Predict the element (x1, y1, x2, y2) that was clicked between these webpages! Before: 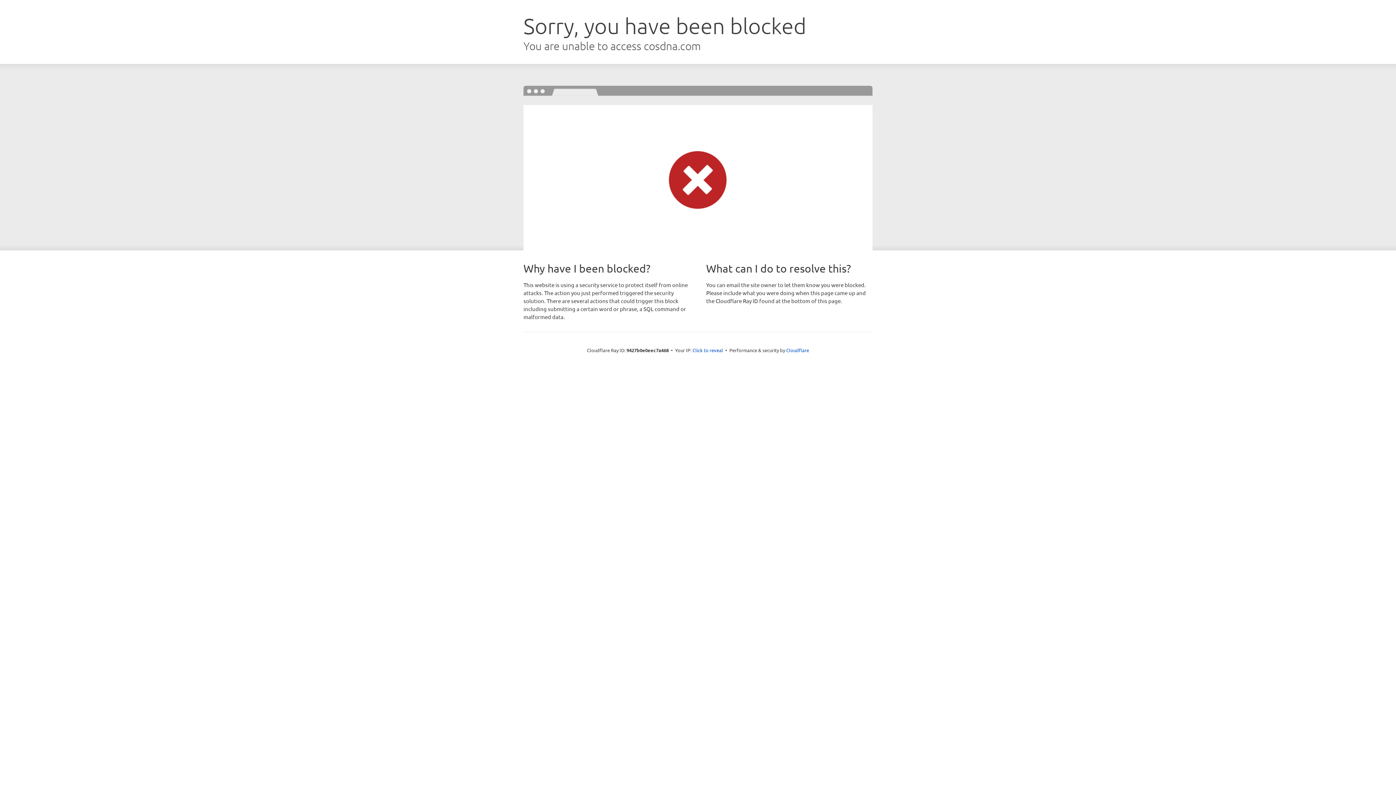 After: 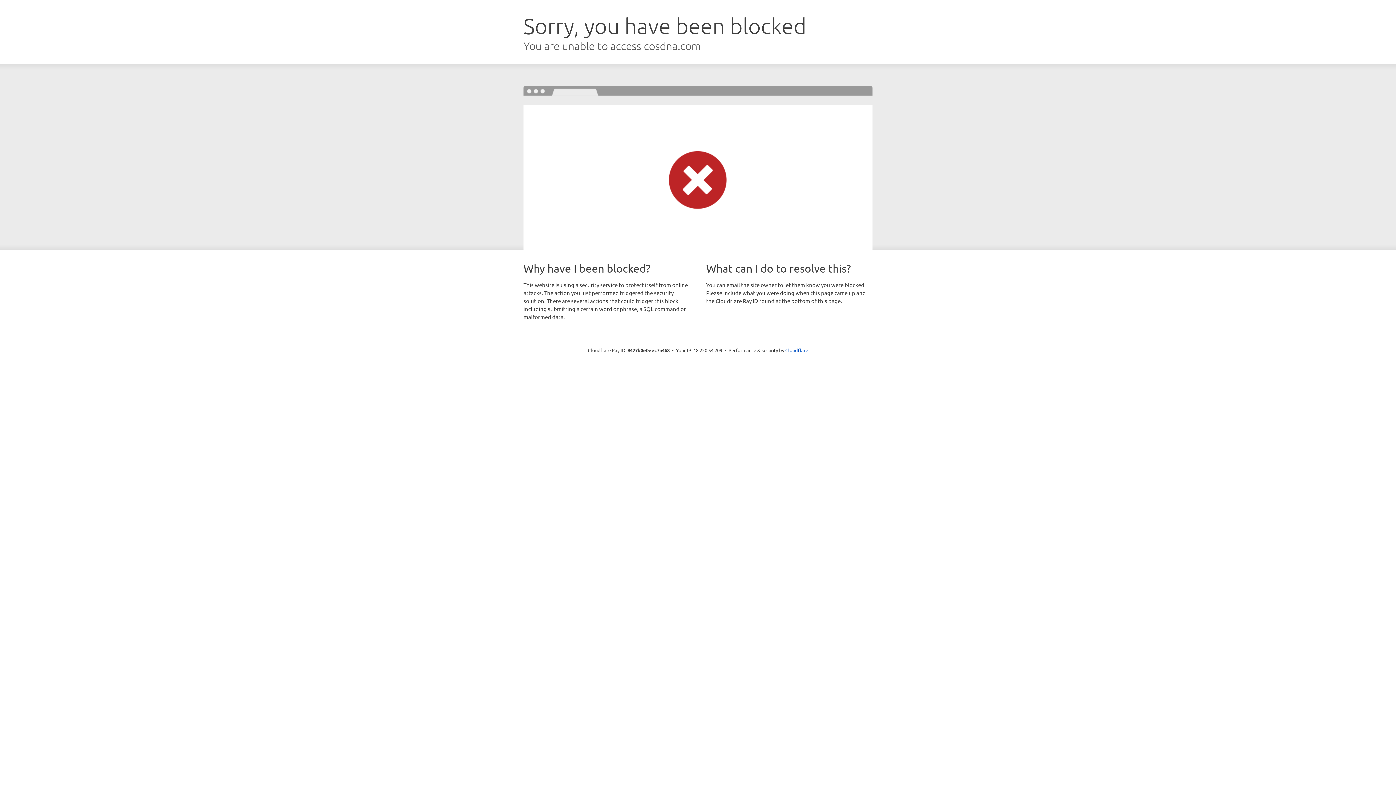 Action: bbox: (692, 346, 723, 353) label: Click to reveal